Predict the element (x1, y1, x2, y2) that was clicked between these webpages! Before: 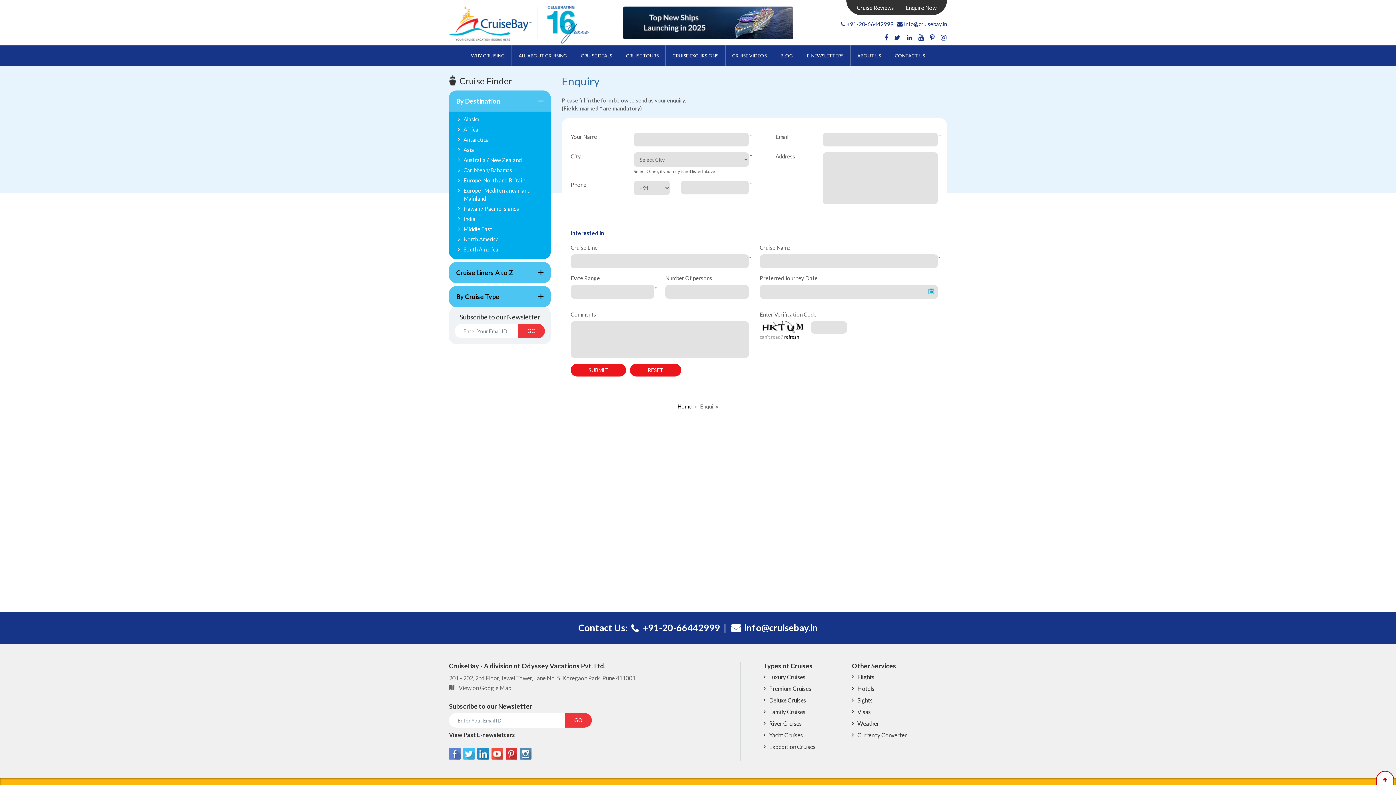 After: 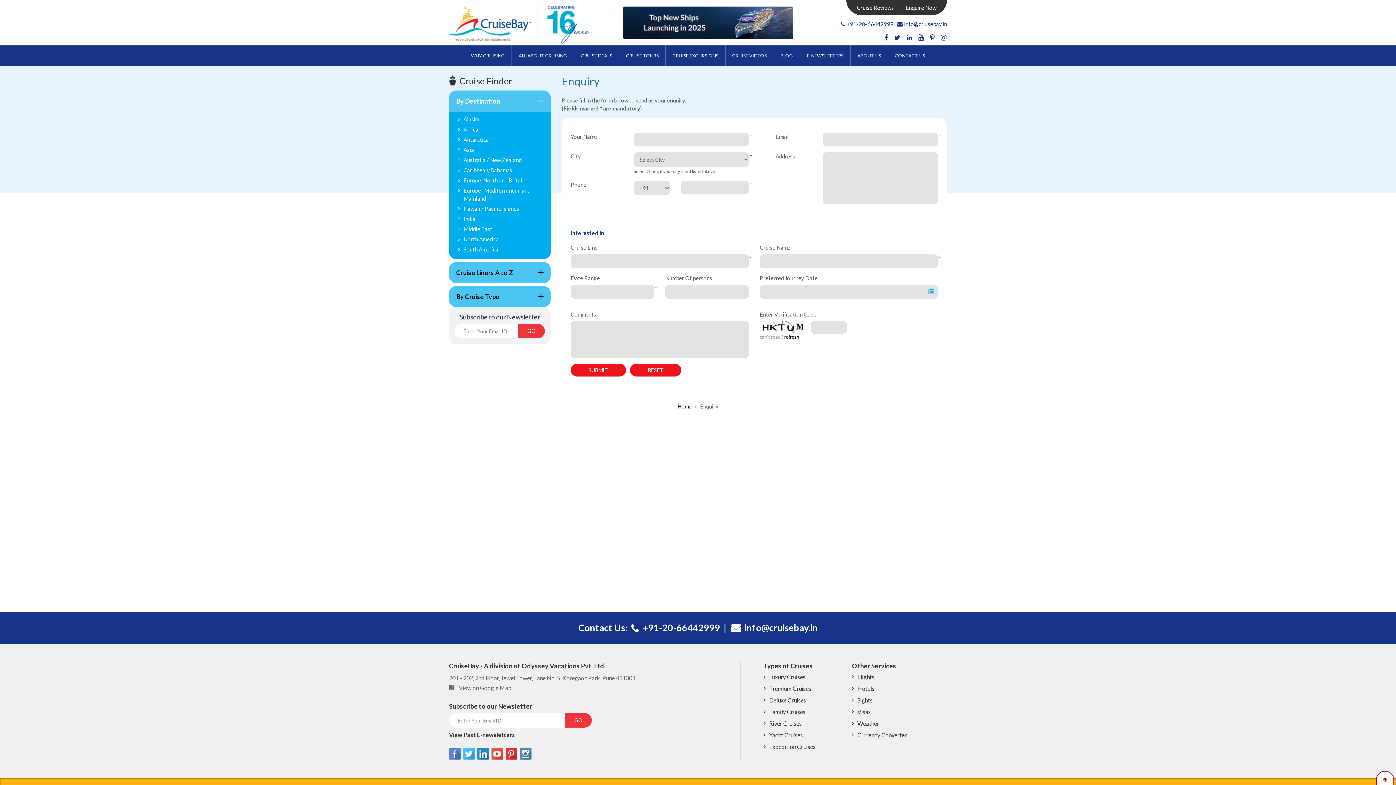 Action: label: Instagram bbox: (940, 33, 947, 41)